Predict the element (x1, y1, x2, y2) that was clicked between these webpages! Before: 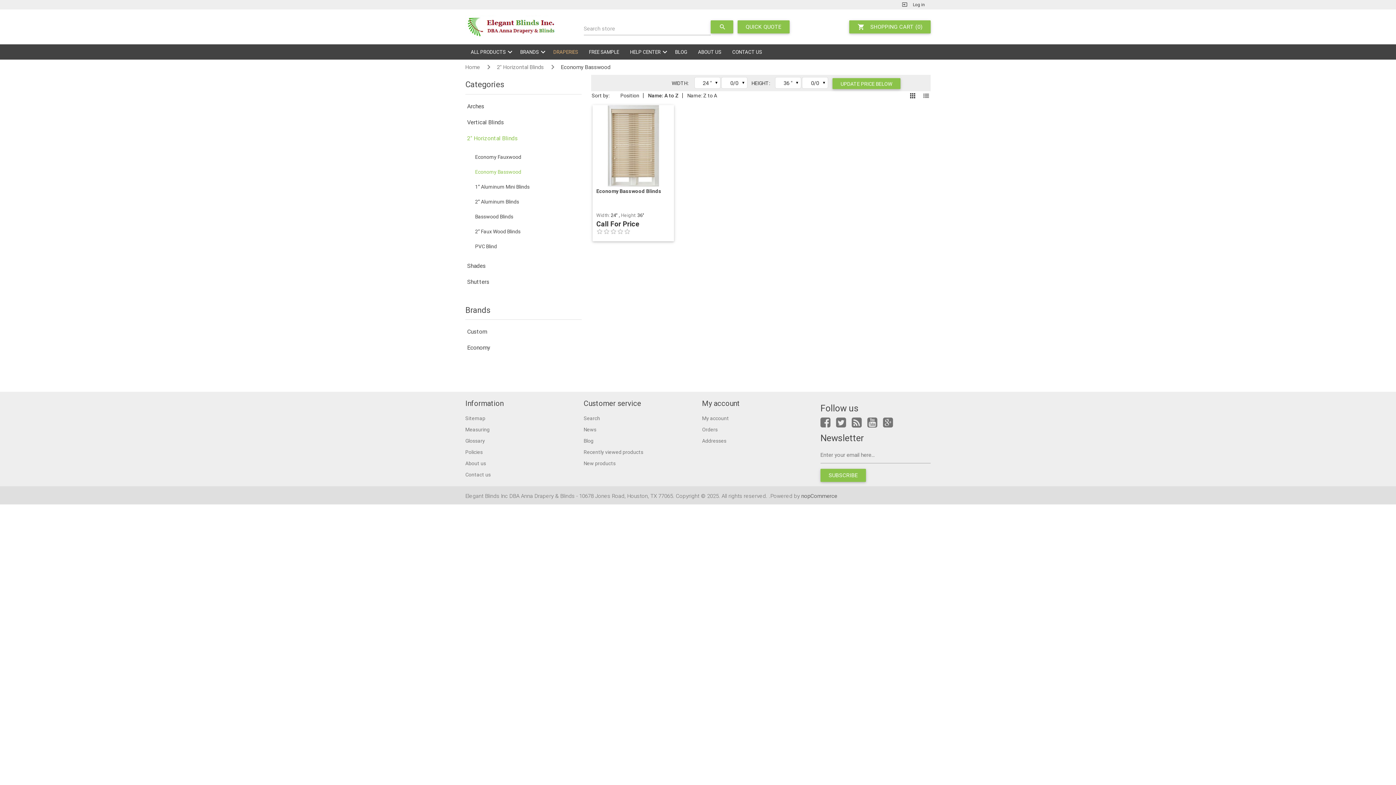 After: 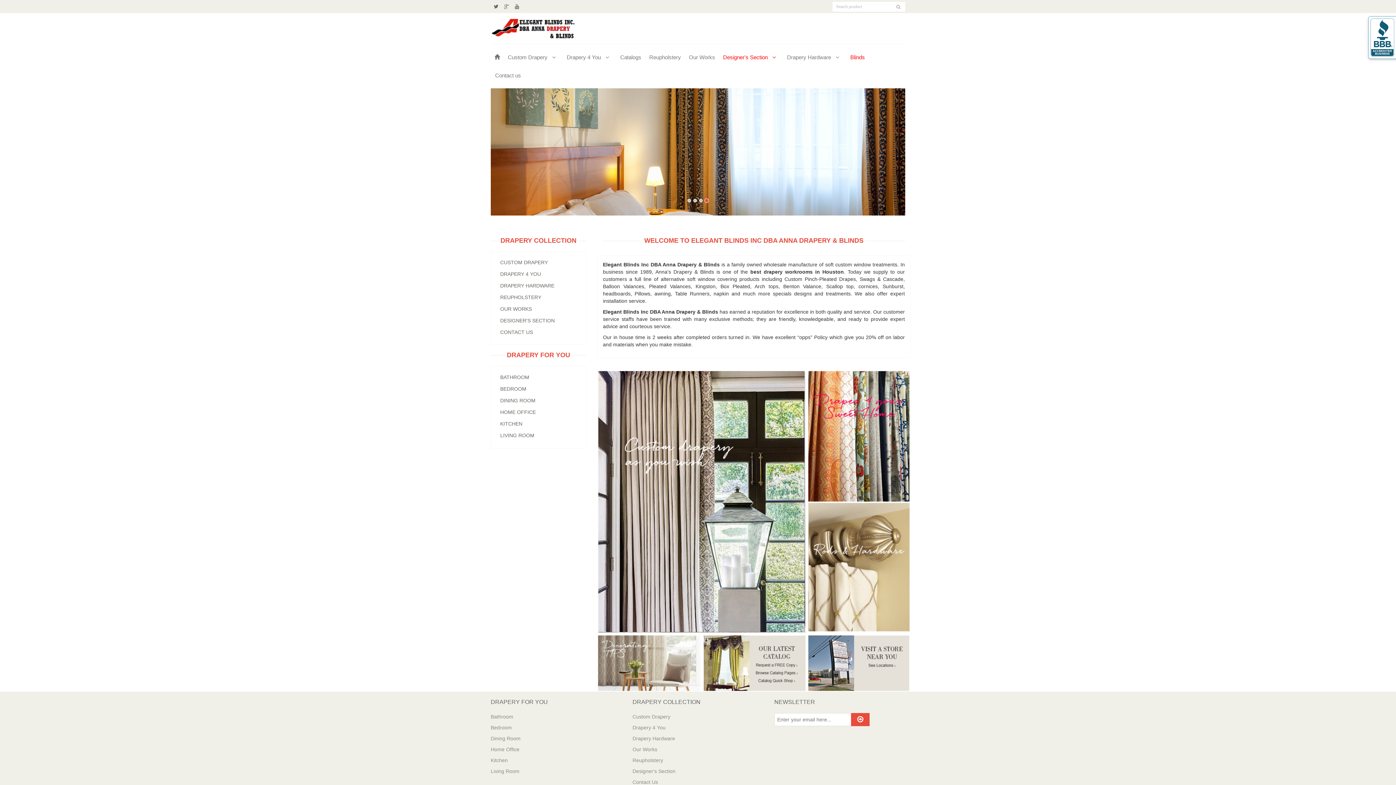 Action: bbox: (548, 44, 583, 59) label: DRAPERIES